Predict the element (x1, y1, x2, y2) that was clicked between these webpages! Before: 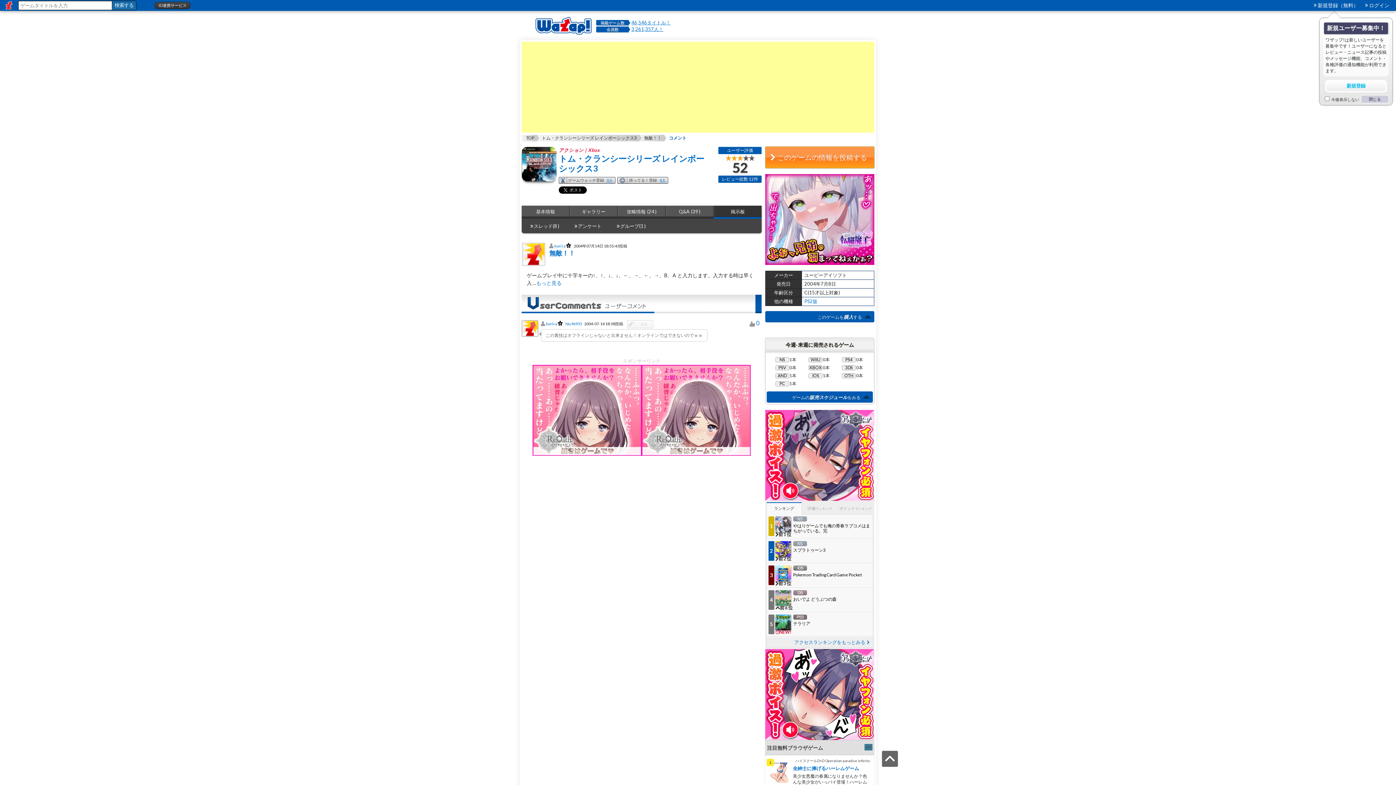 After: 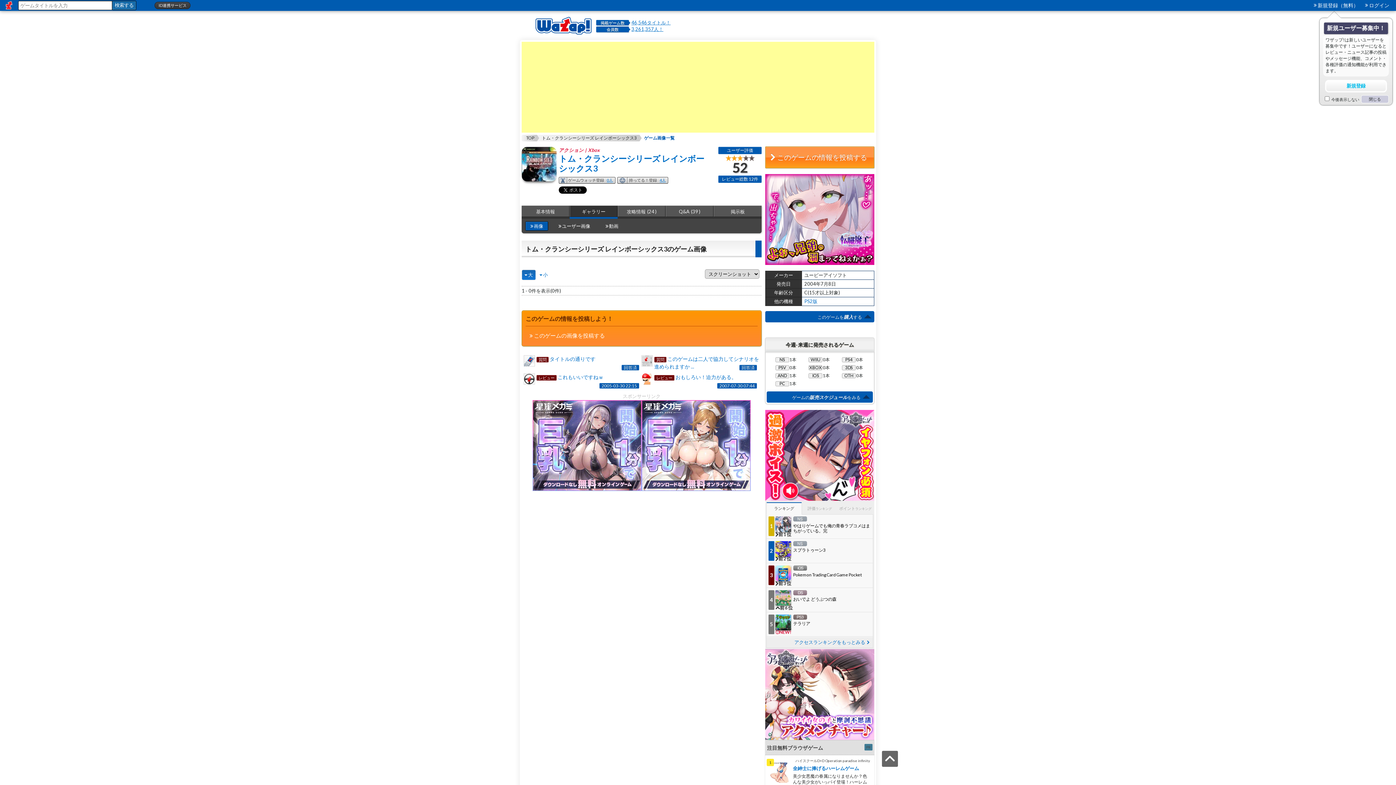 Action: bbox: (569, 205, 617, 217) label: ギャラリー